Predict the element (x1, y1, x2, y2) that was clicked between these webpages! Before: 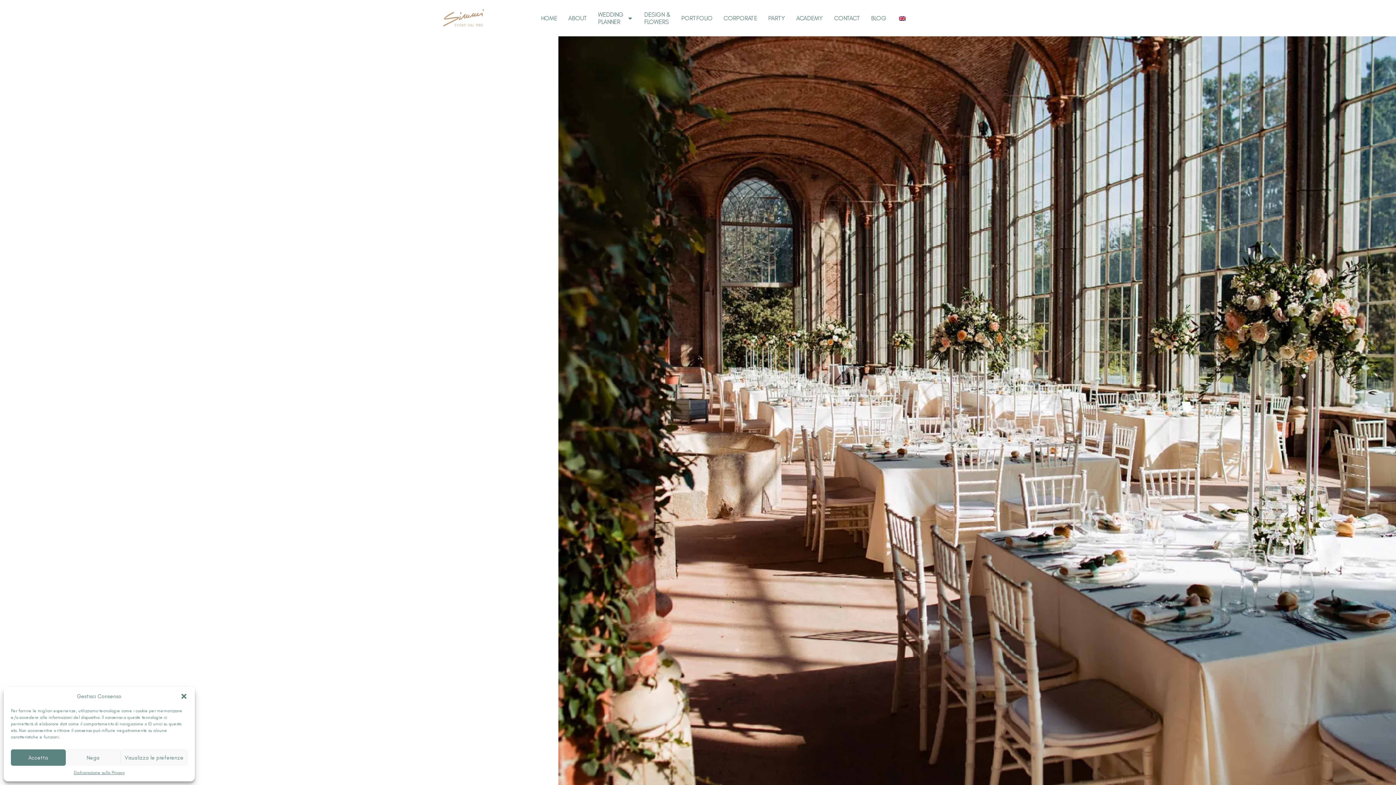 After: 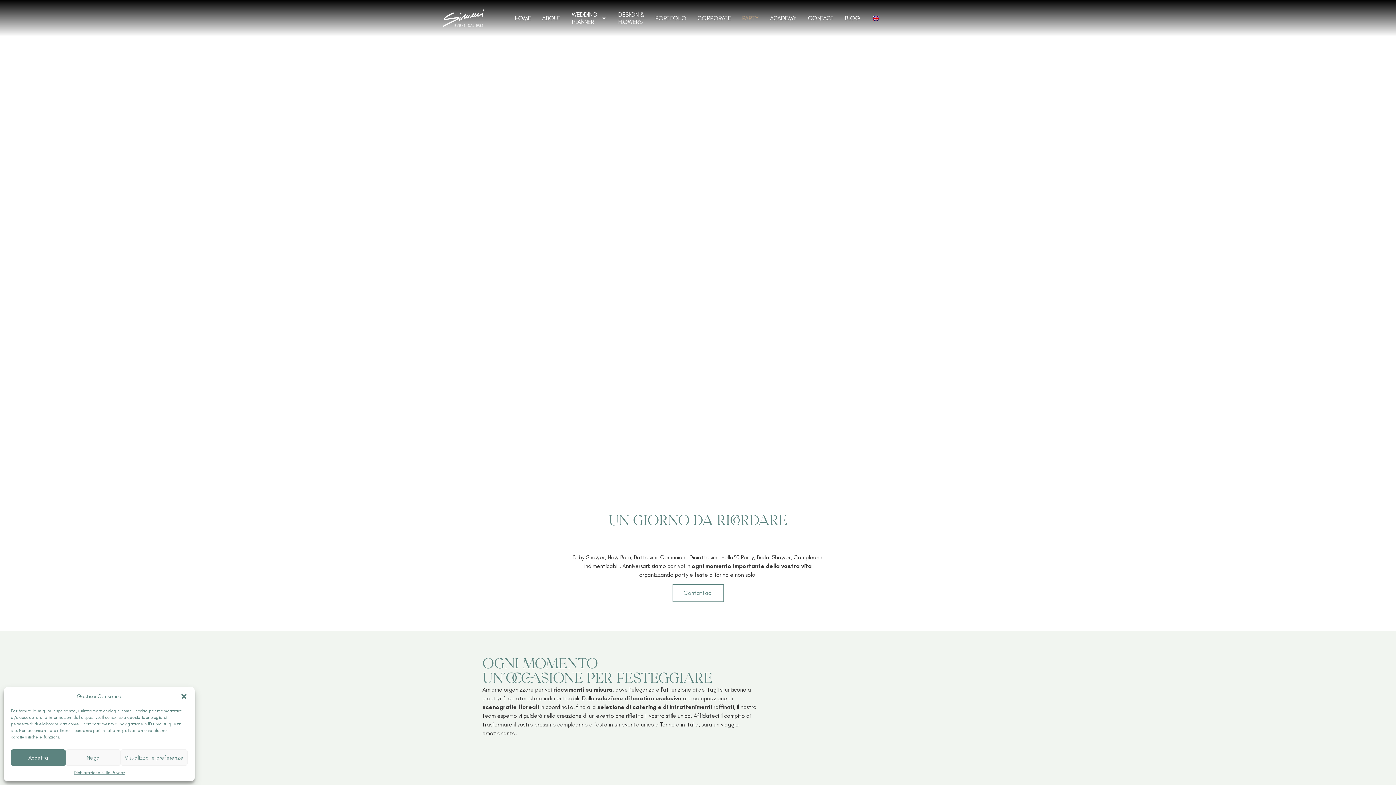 Action: label: PARTY bbox: (768, 9, 785, 27)